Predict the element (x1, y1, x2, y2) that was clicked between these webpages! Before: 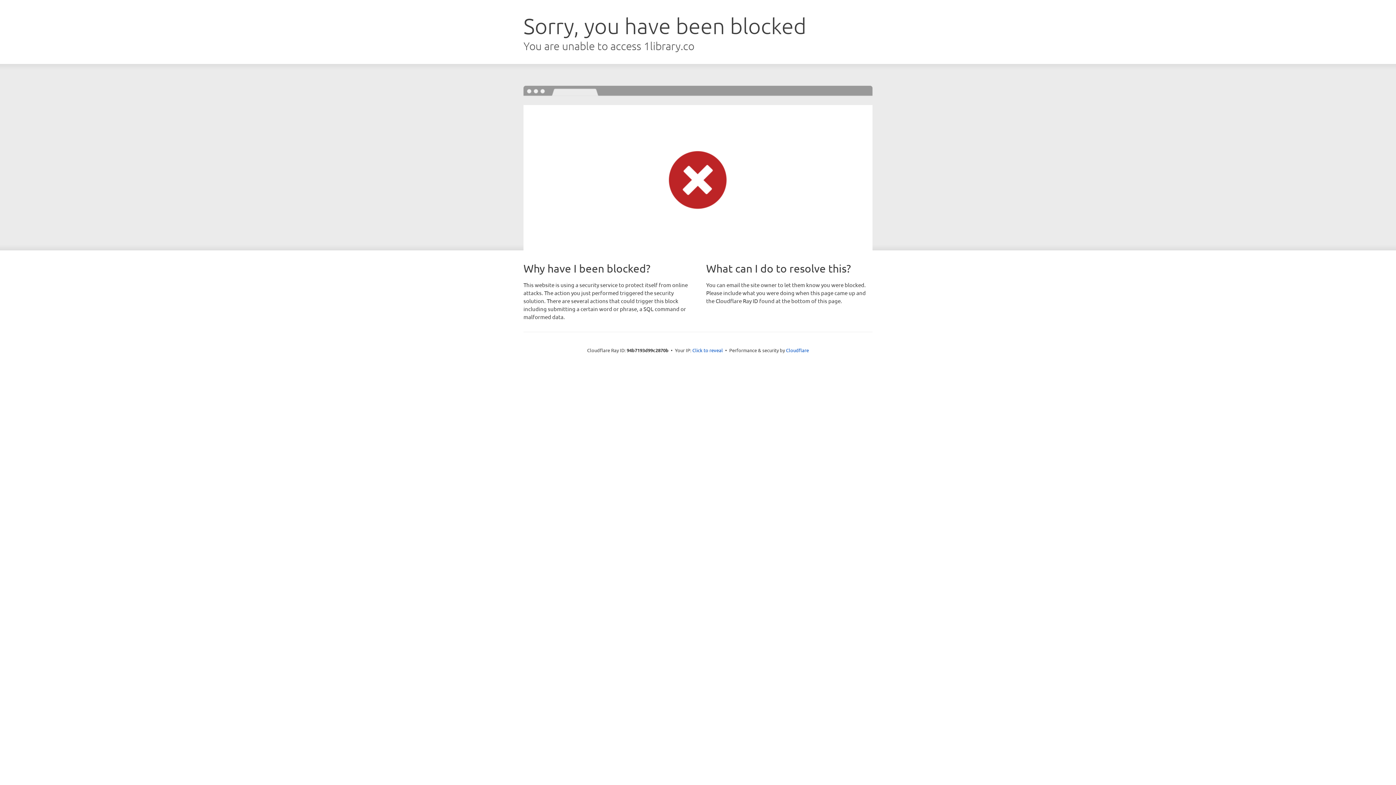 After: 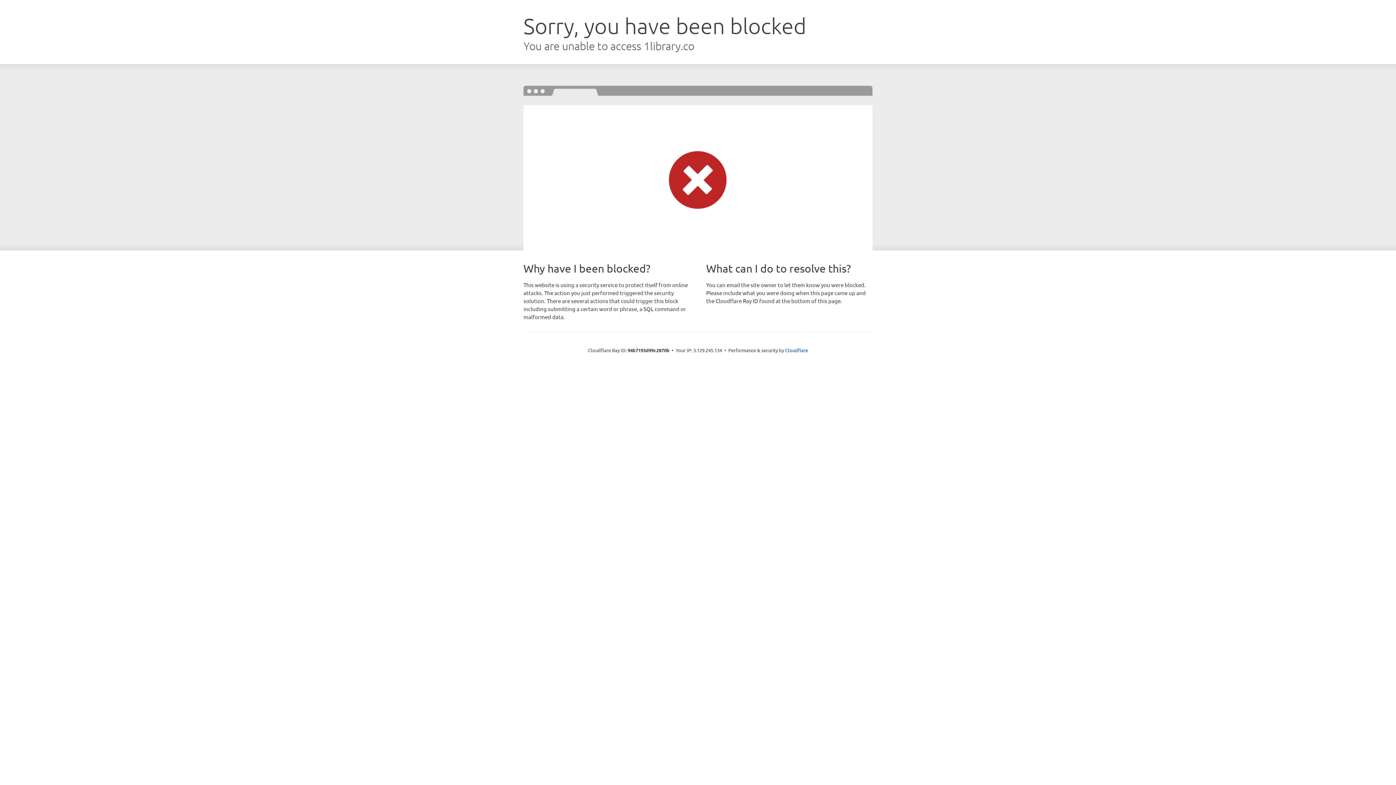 Action: bbox: (692, 346, 723, 353) label: Click to reveal